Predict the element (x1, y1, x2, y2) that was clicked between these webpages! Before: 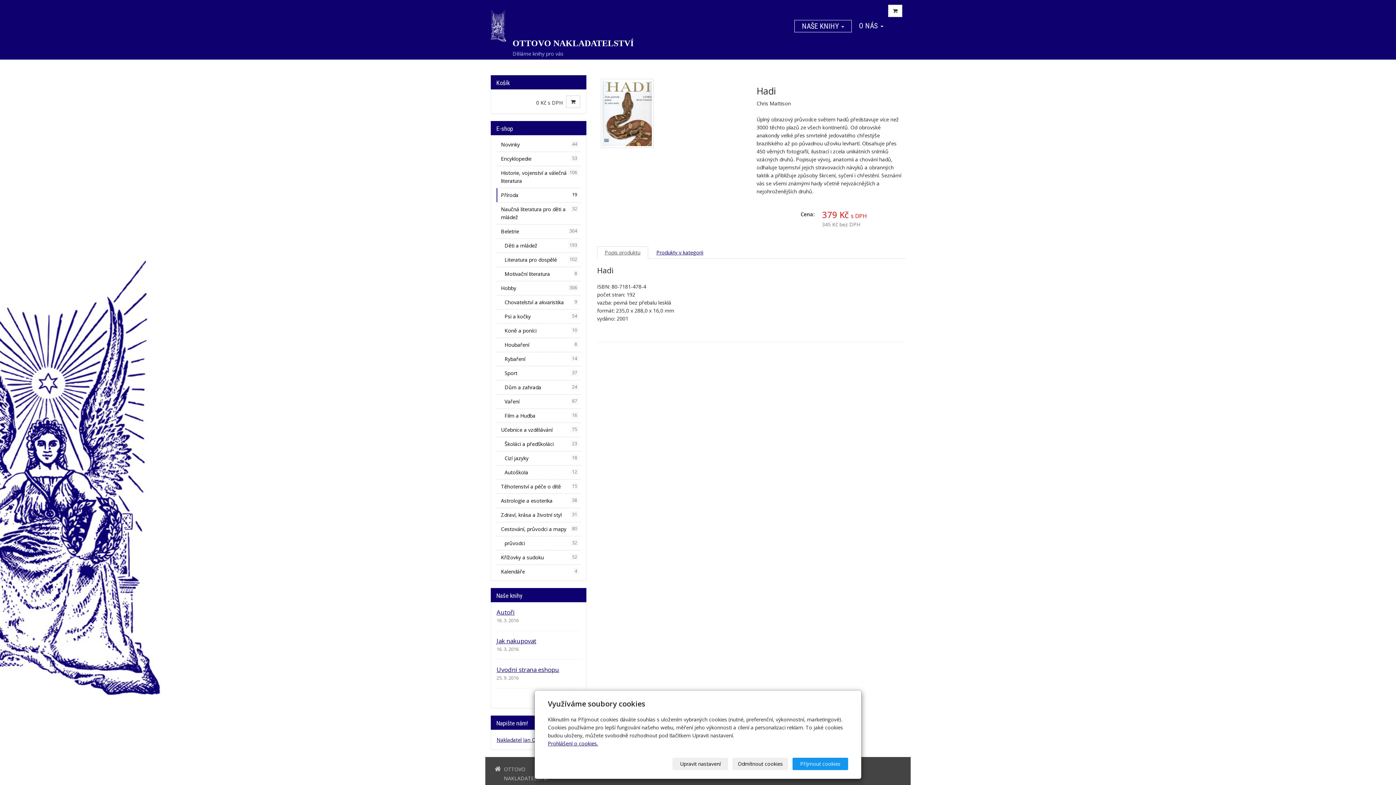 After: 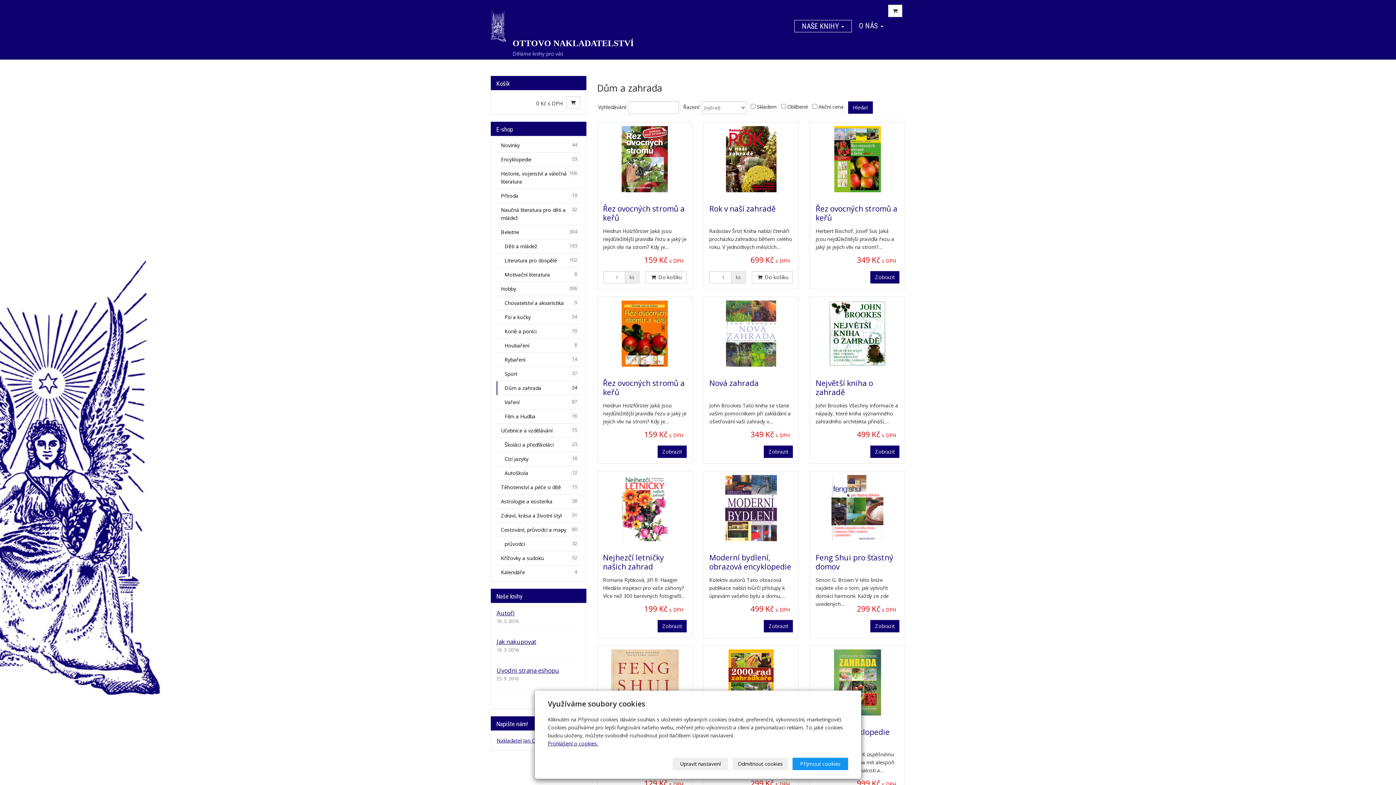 Action: label: Dům a zahrada
24 bbox: (496, 380, 580, 394)